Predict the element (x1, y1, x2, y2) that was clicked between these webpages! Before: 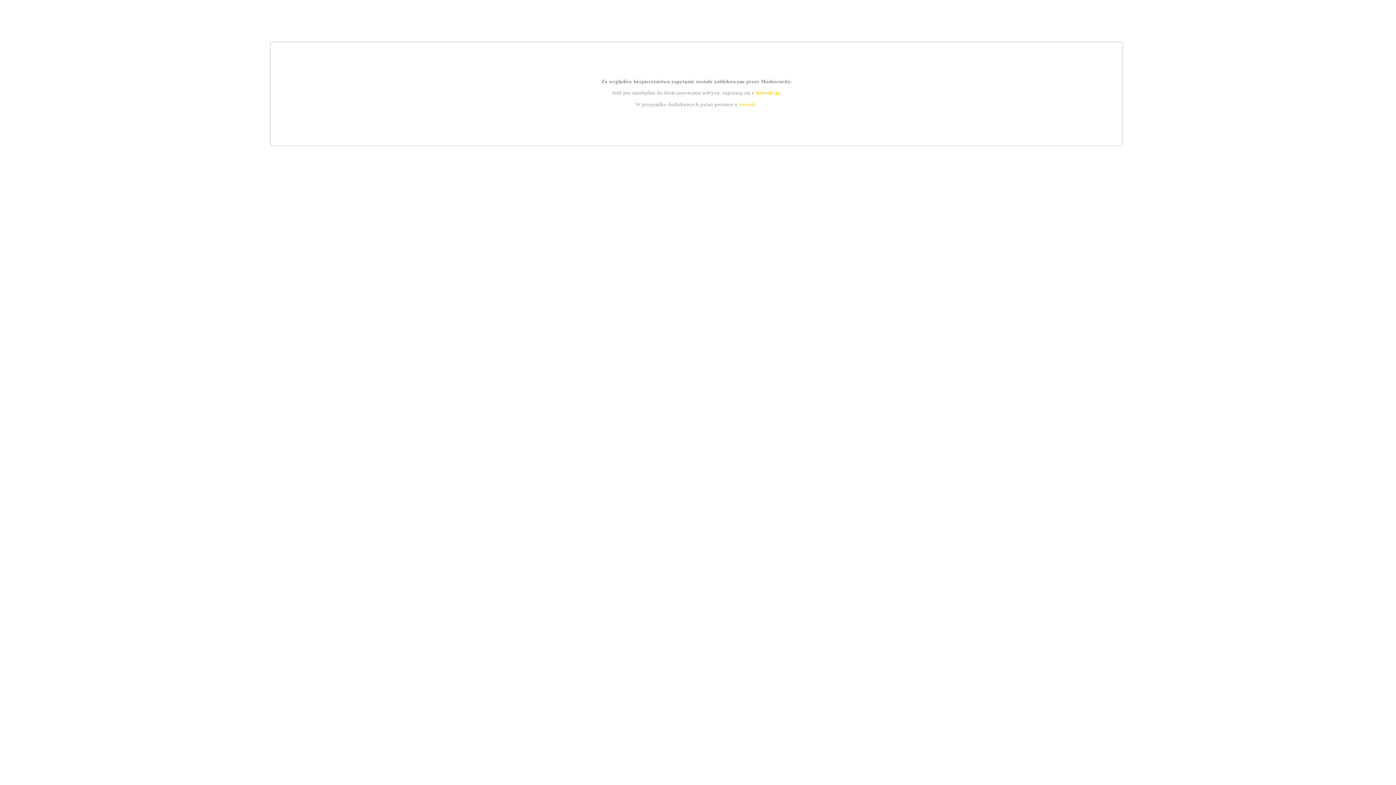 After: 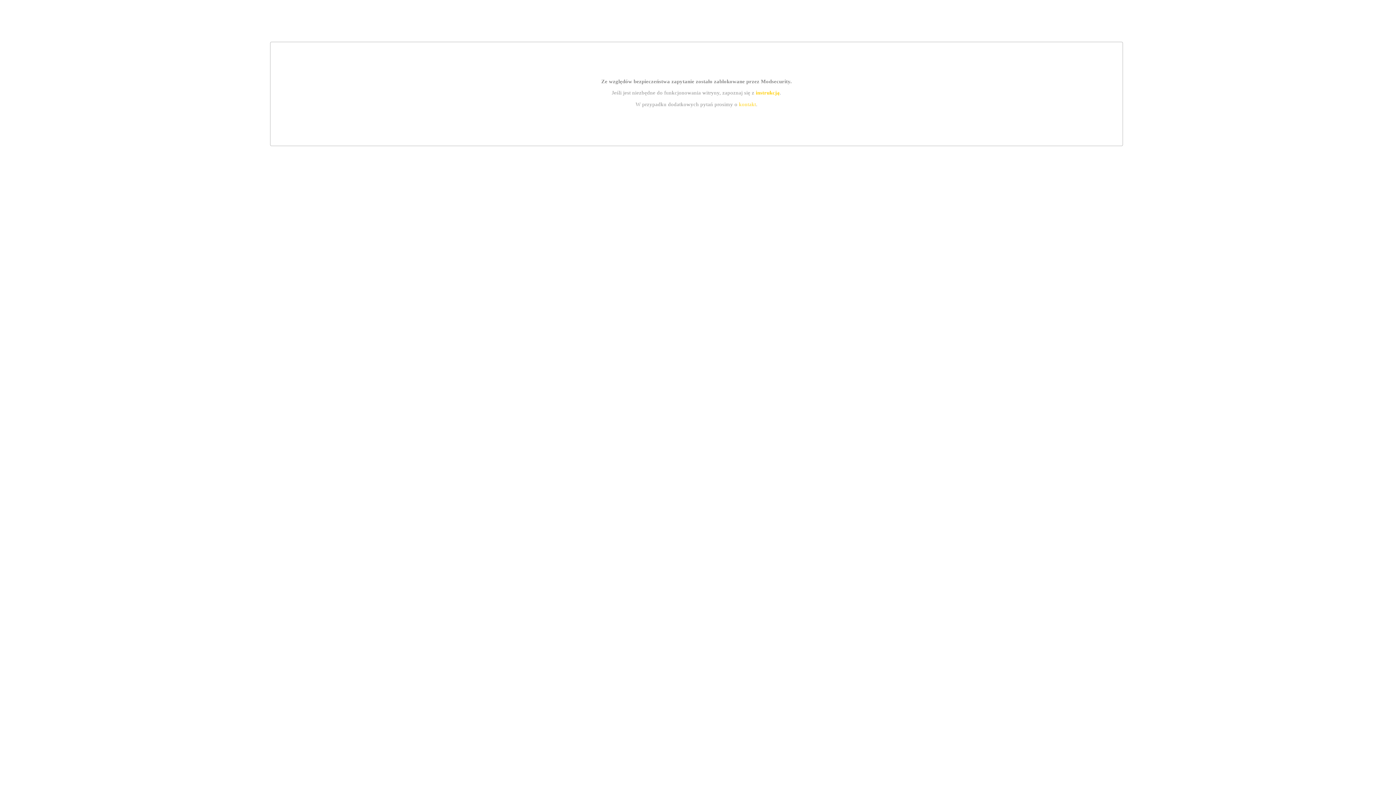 Action: label: kontakt bbox: (739, 101, 756, 107)